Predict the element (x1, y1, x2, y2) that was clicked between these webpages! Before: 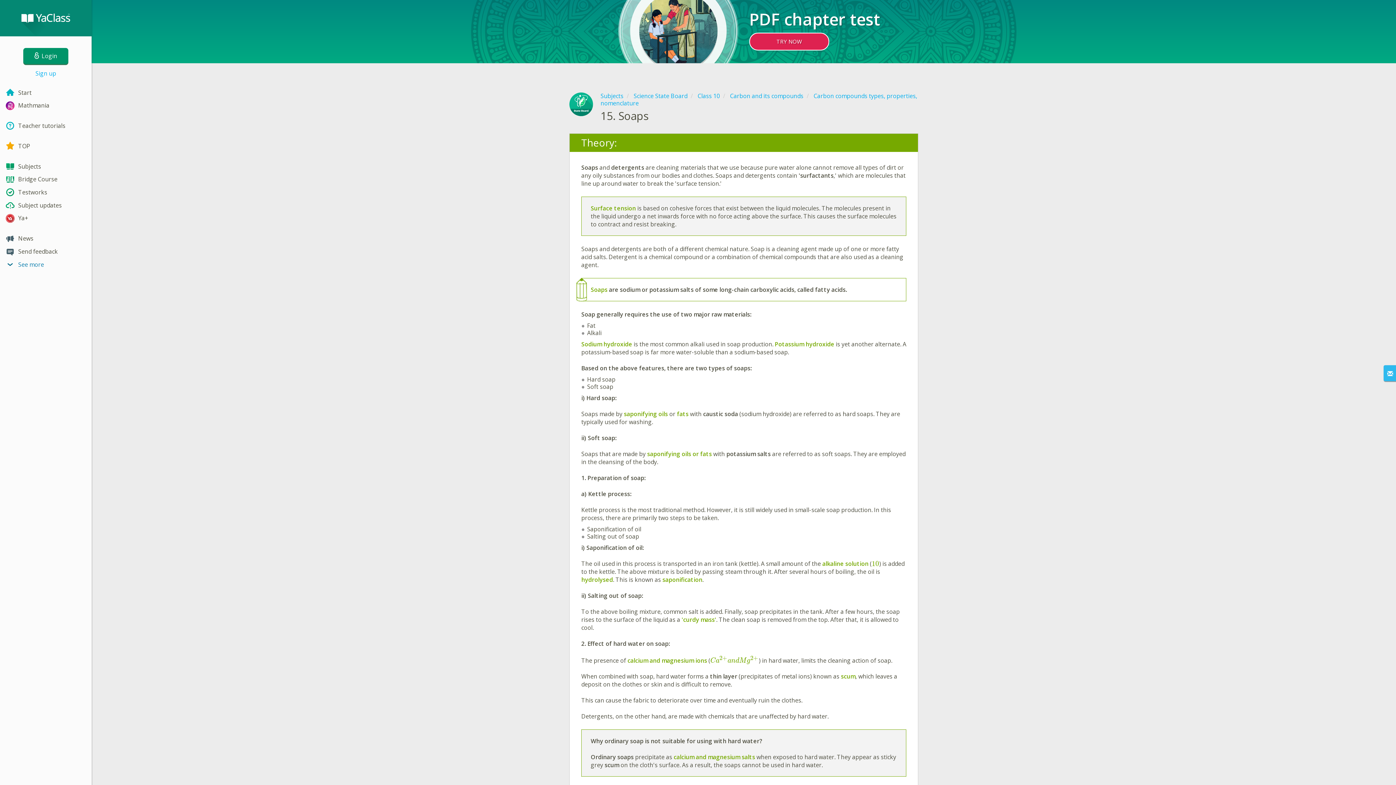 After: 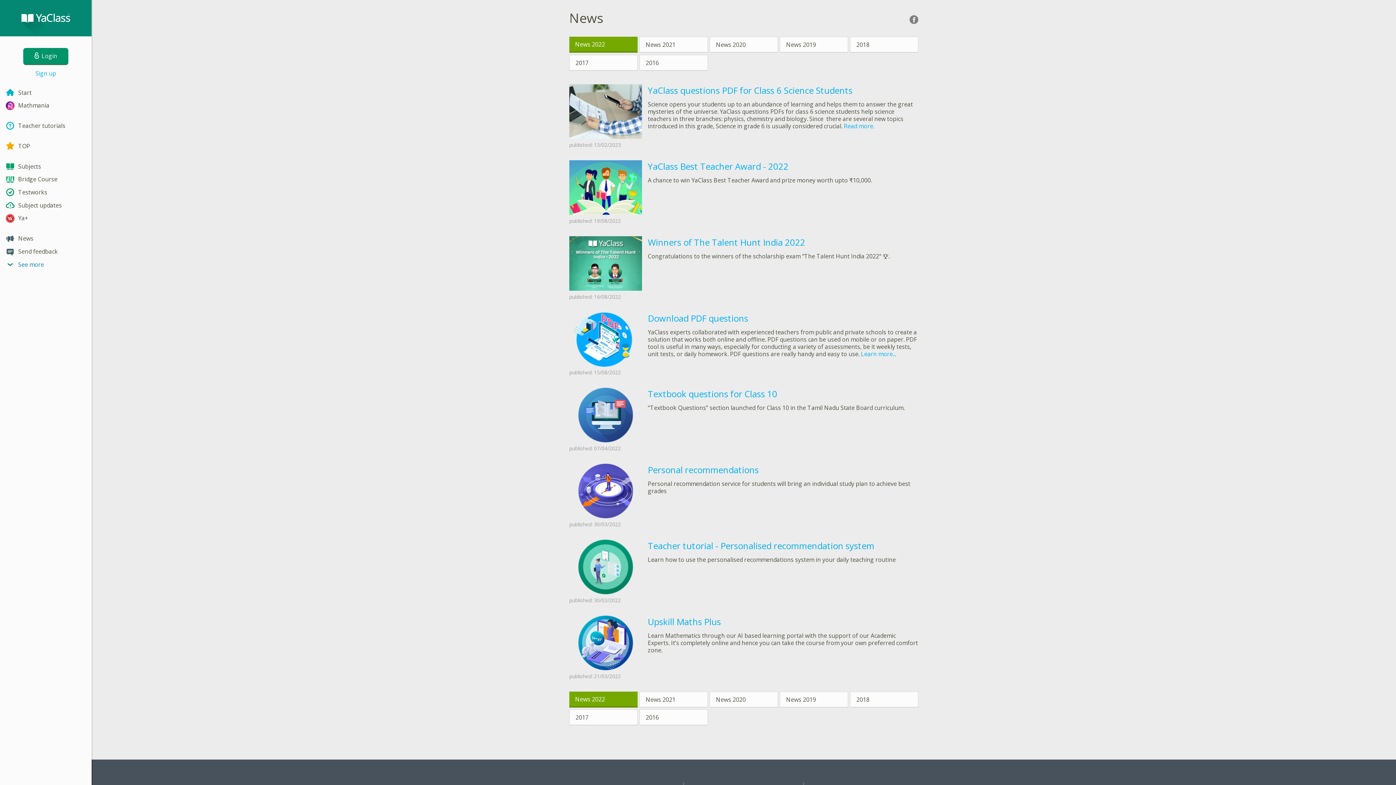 Action: bbox: (0, 231, 91, 244) label: News